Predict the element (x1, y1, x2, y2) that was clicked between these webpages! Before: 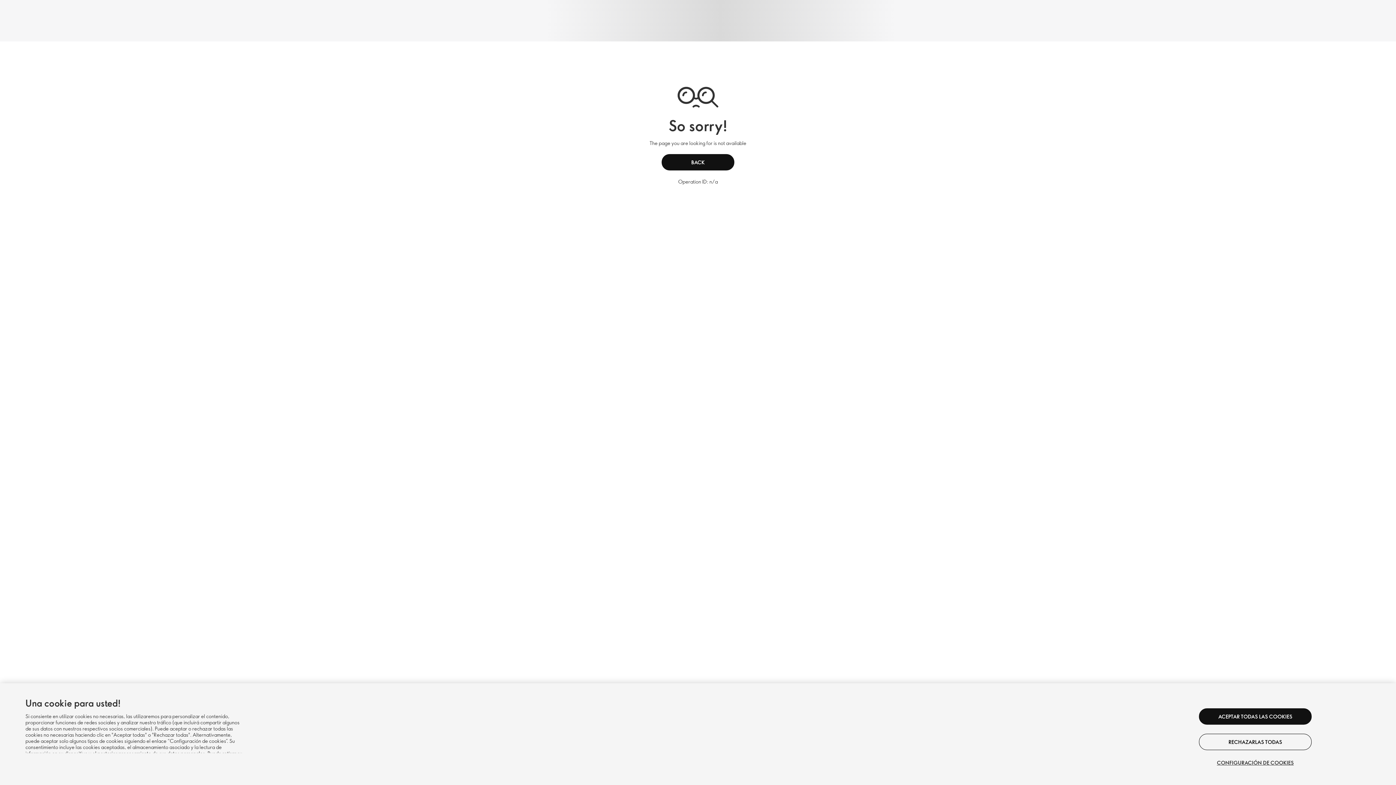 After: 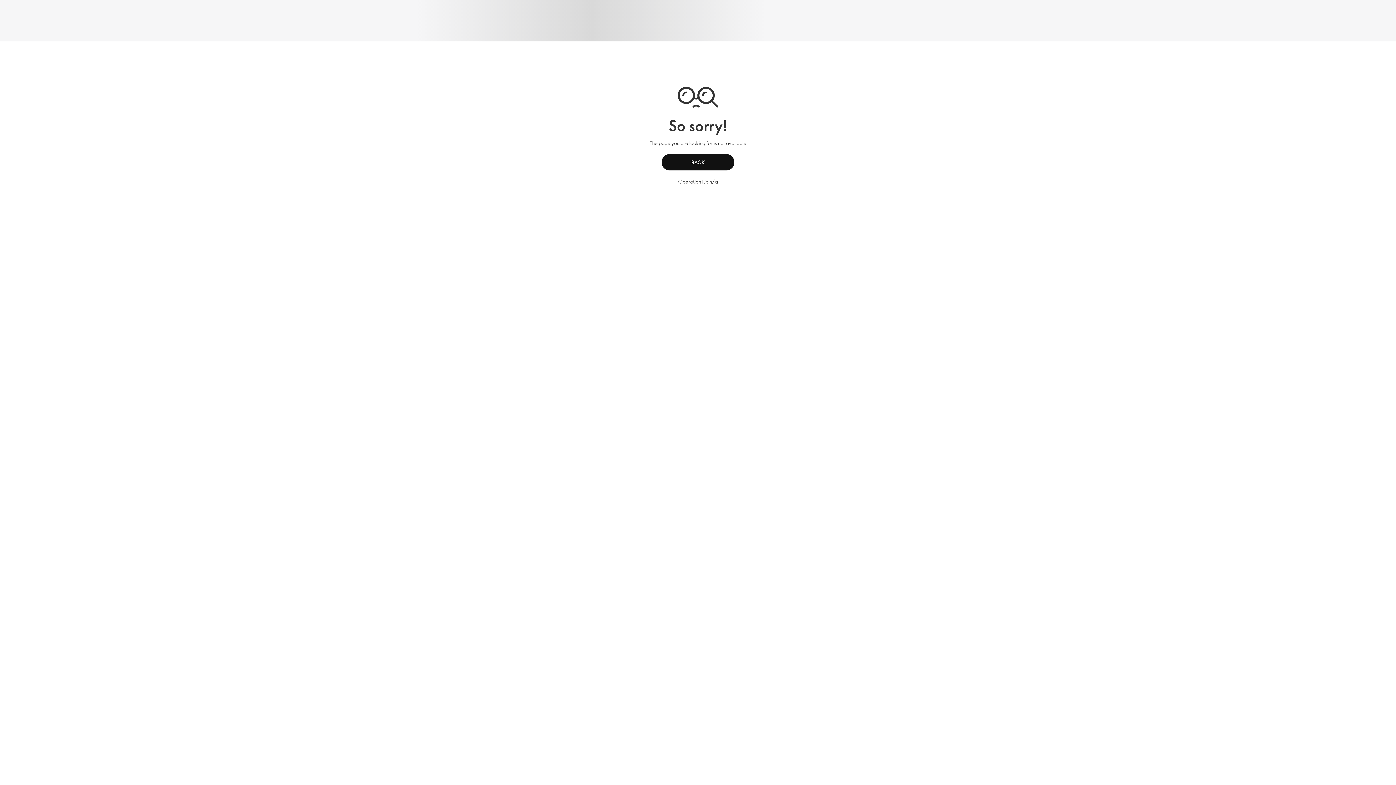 Action: bbox: (1199, 708, 1312, 725) label: ACEPTAR TODAS LAS COOKIES